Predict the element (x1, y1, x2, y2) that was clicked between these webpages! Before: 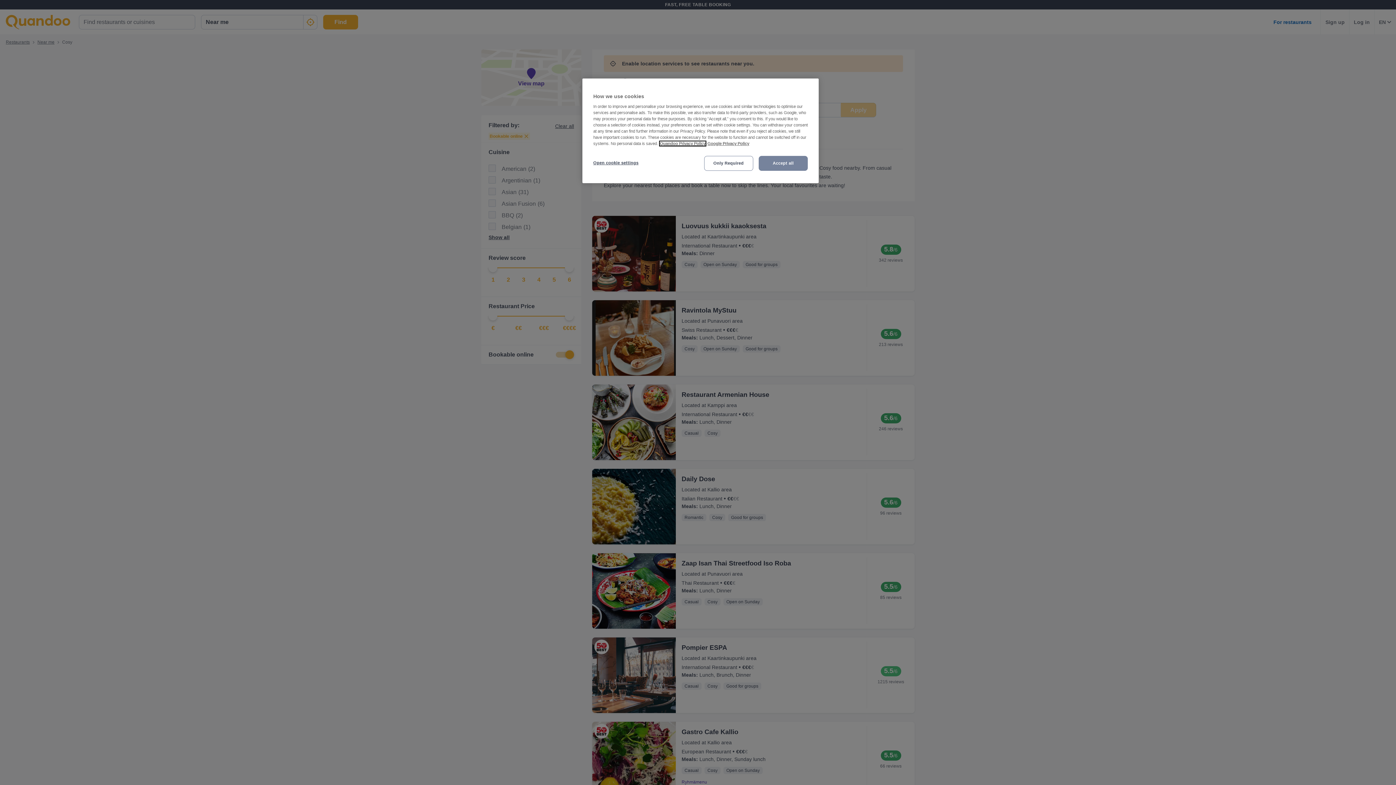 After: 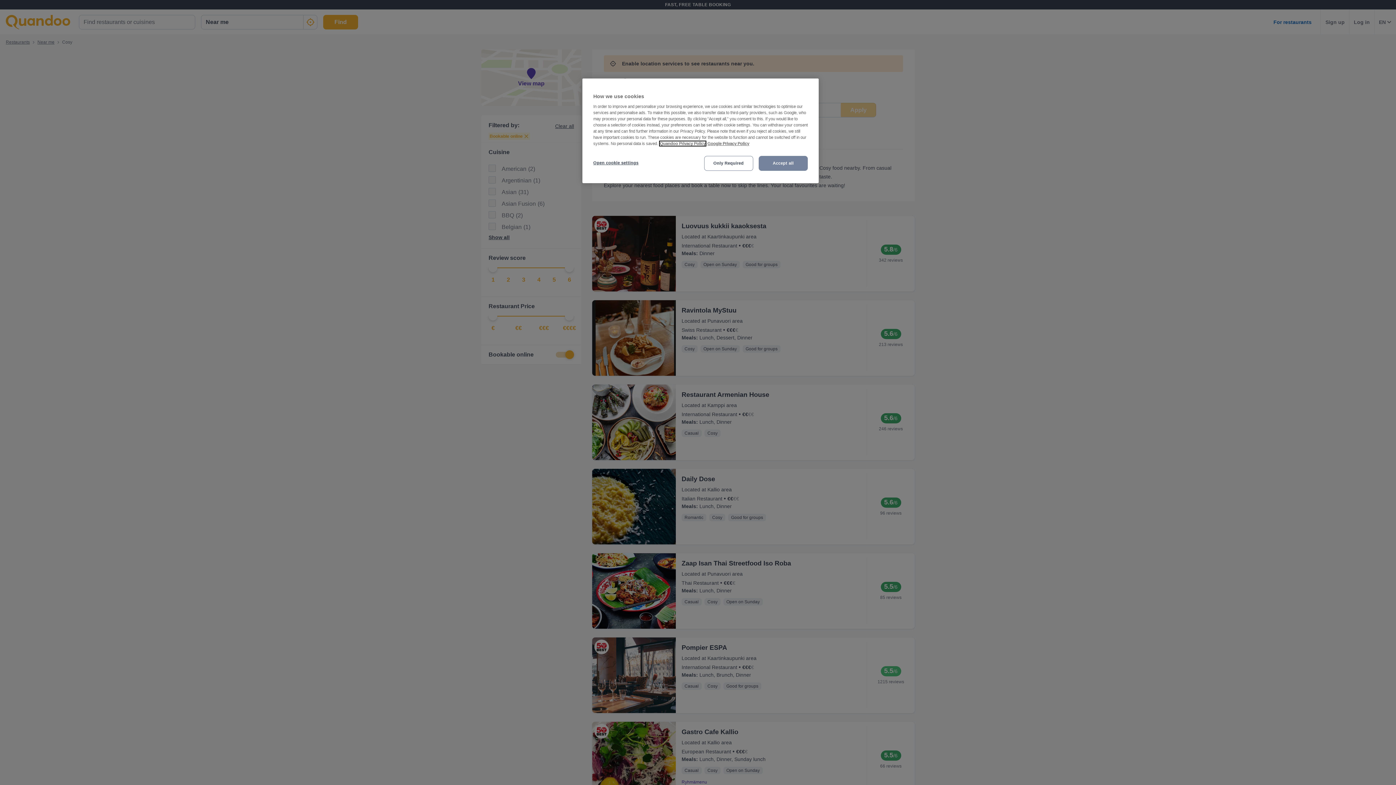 Action: label: More information about your privacy, opens in a new tab bbox: (660, 141, 705, 145)